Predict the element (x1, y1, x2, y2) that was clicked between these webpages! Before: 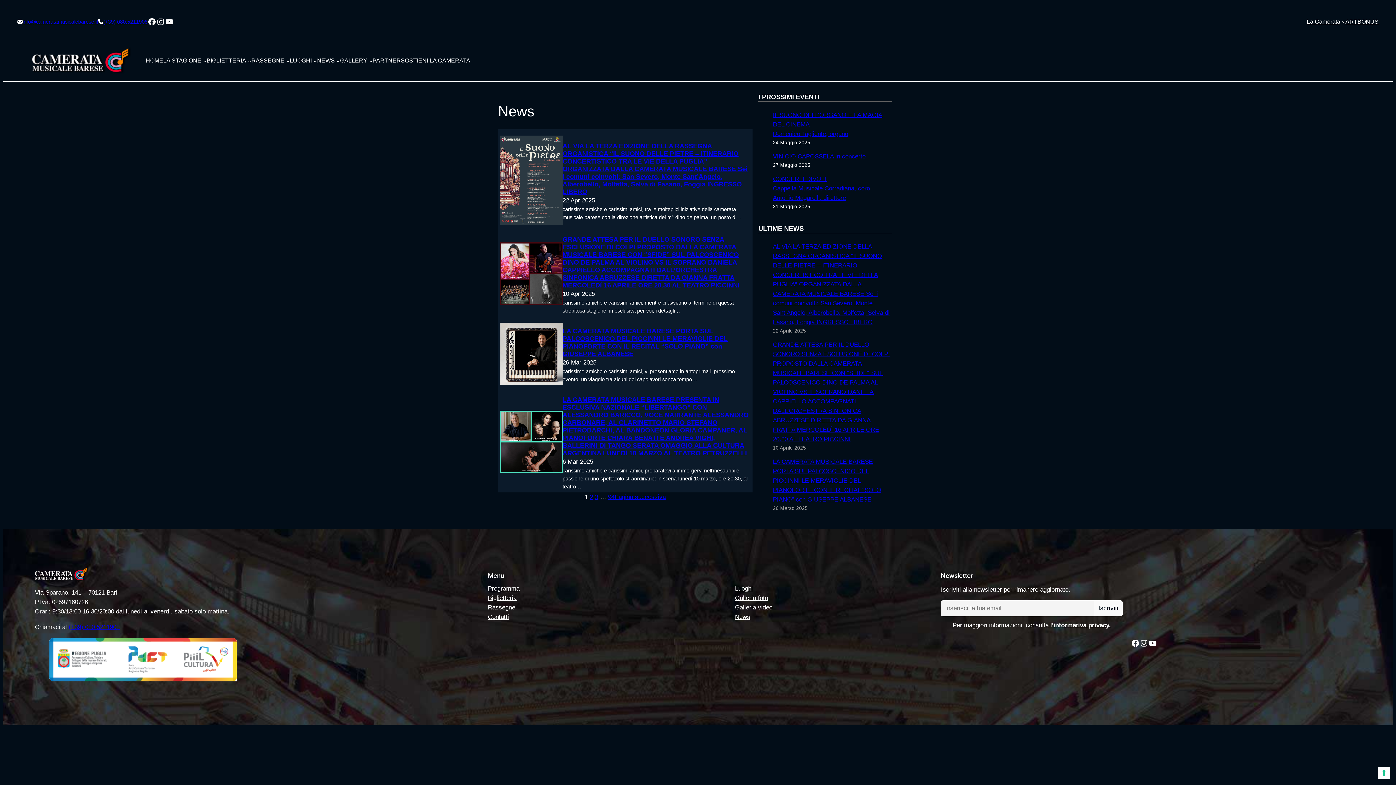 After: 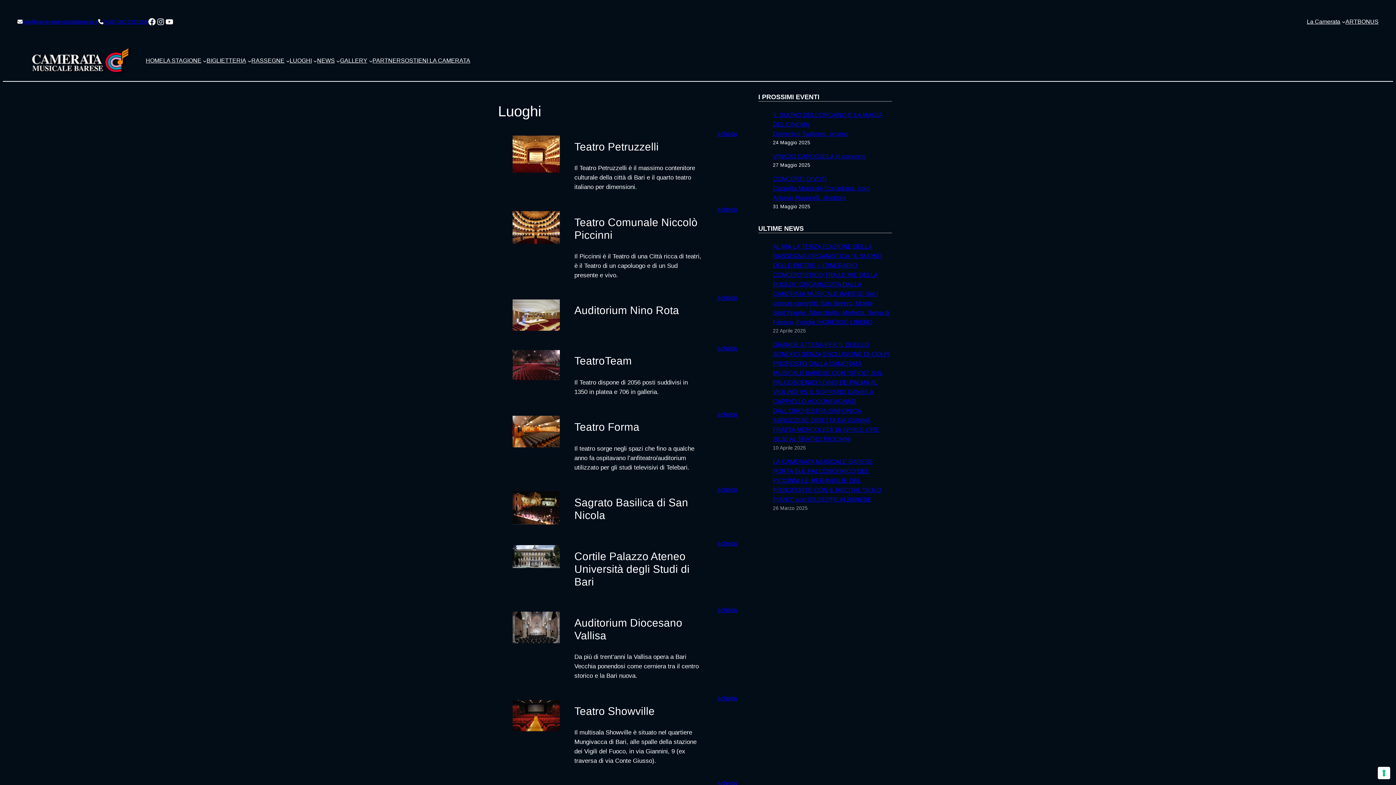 Action: bbox: (735, 584, 752, 593) label: Luoghi